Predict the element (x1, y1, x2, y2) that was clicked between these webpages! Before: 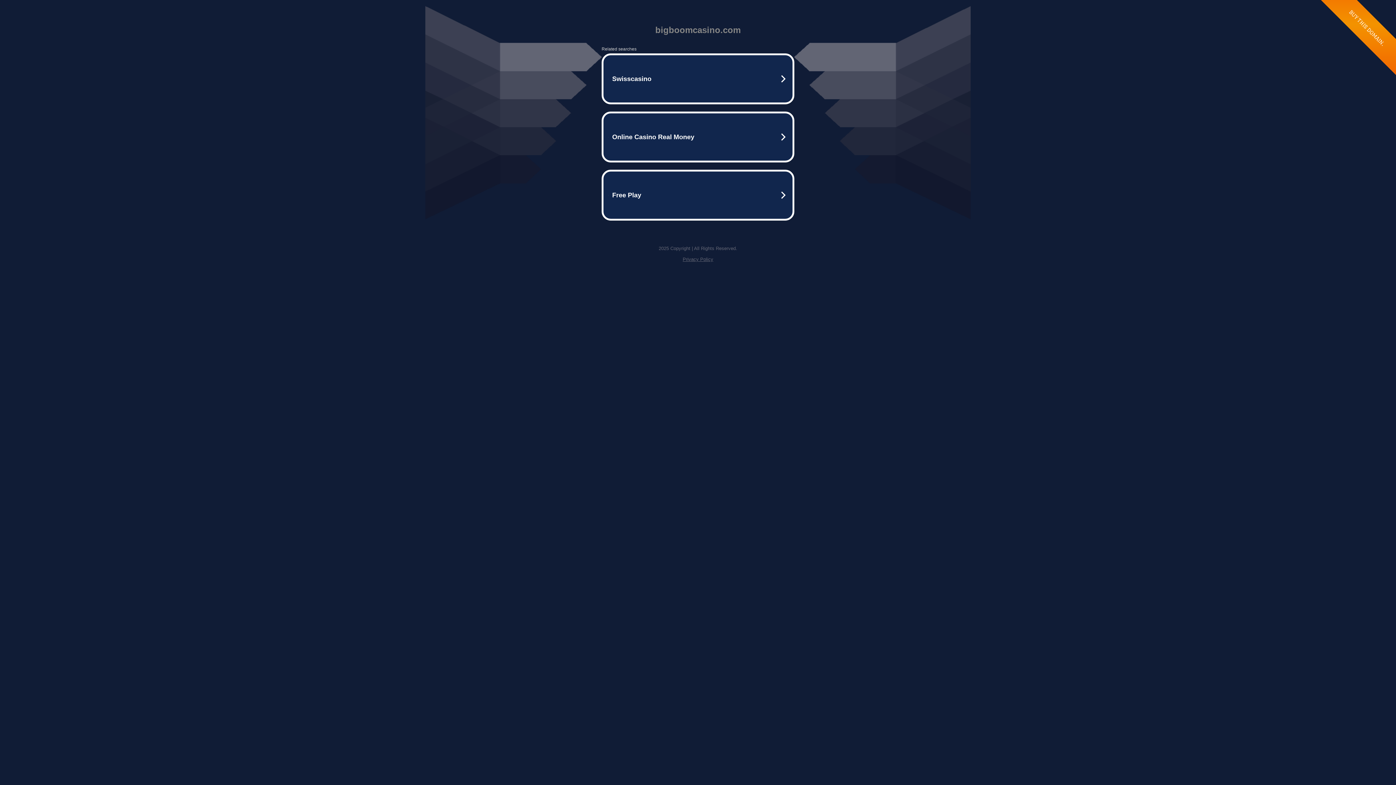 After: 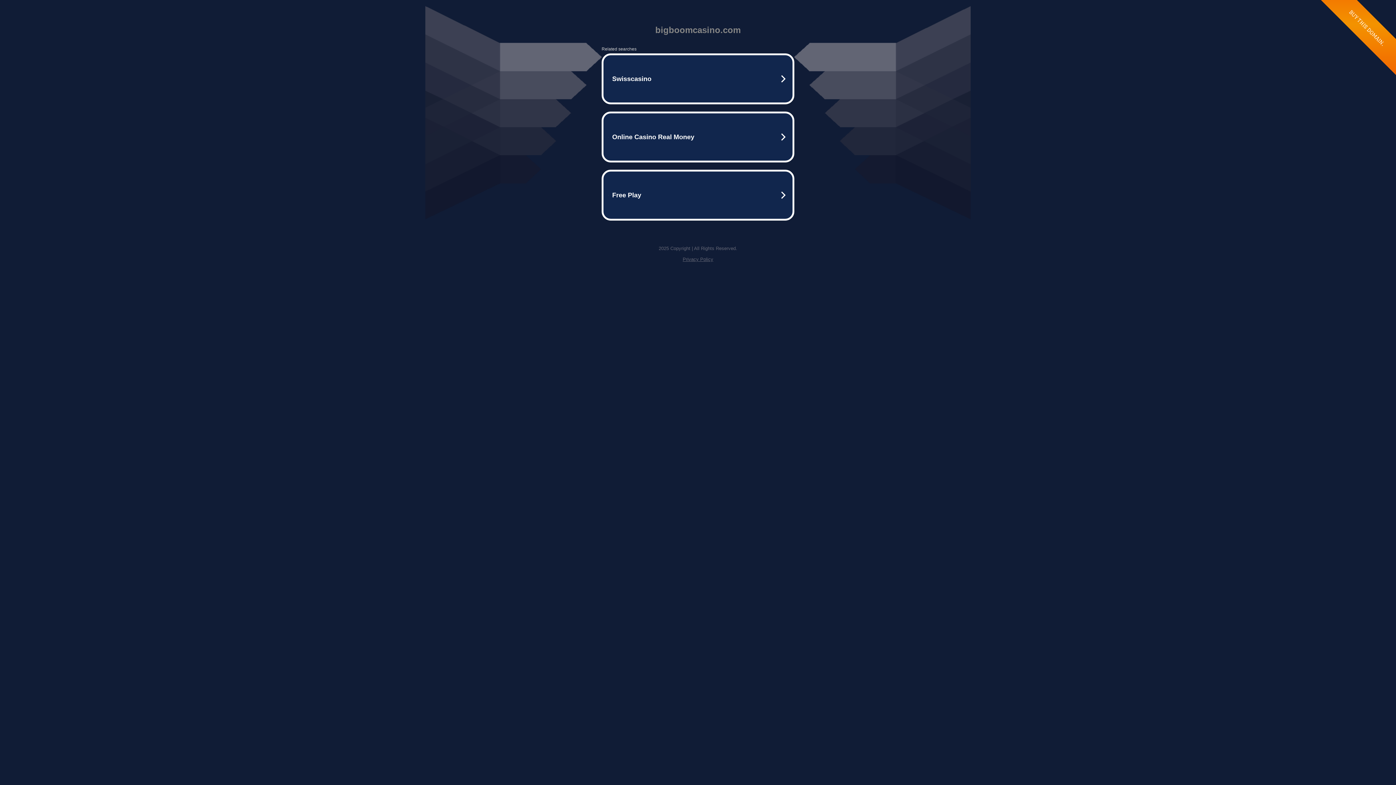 Action: label: Privacy Policy bbox: (682, 256, 713, 262)